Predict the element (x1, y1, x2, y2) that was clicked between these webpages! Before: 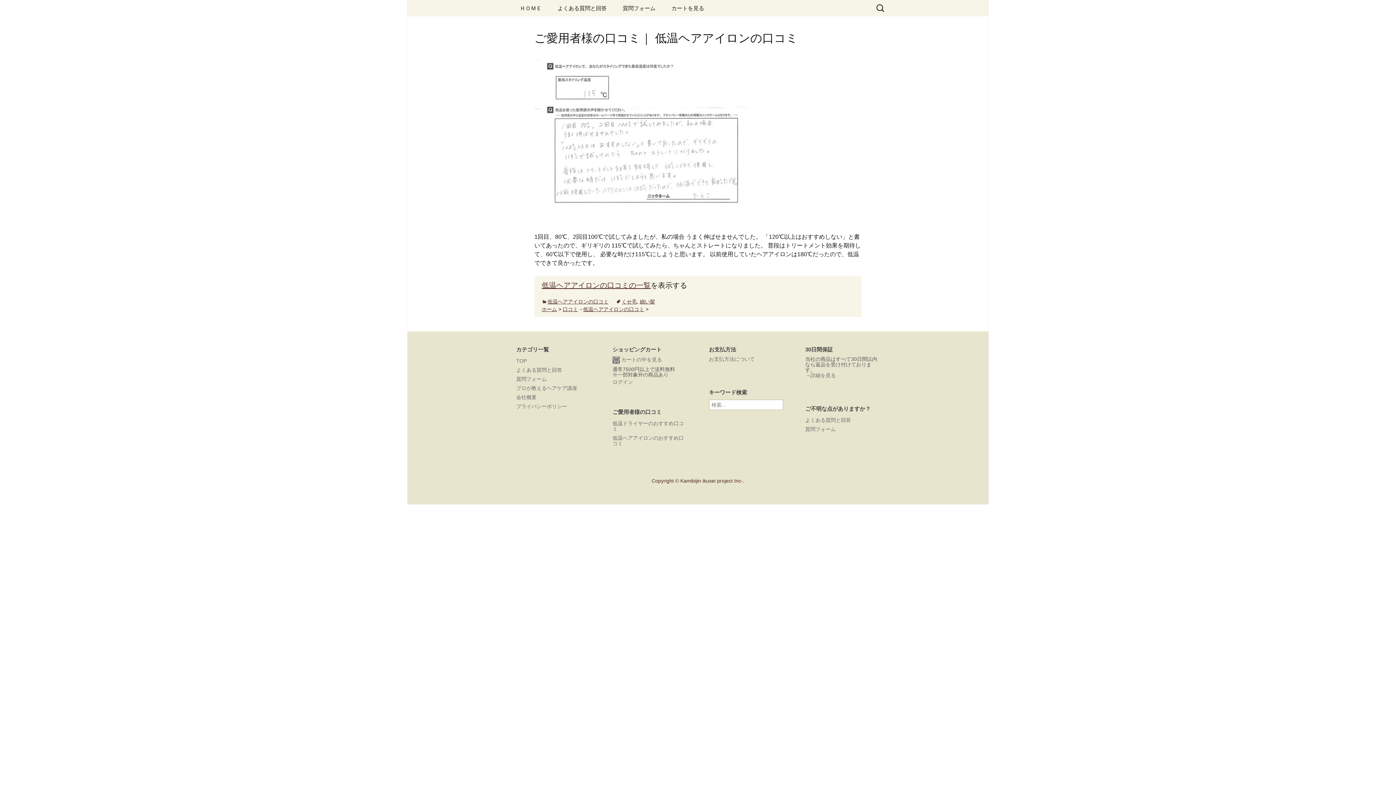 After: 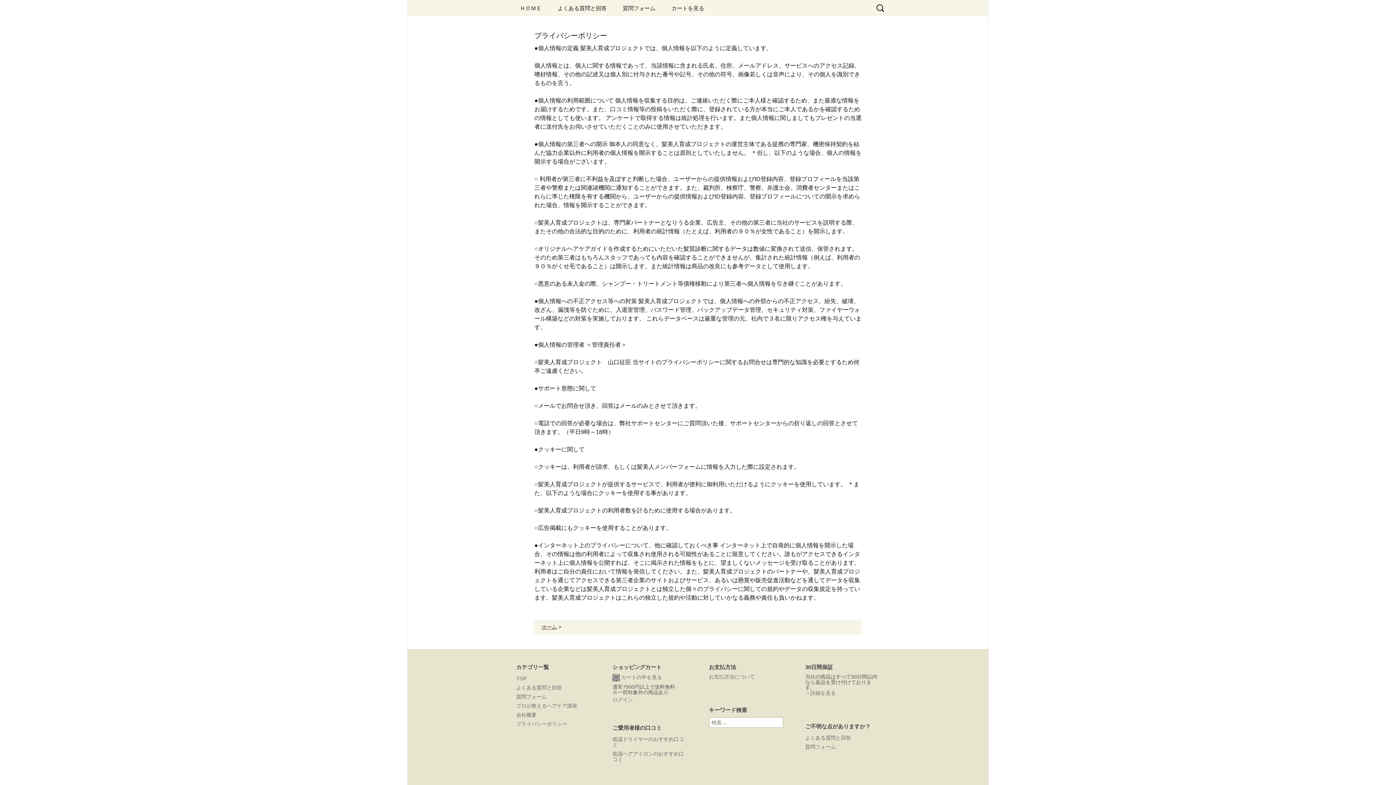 Action: label: プライバシーポリシー bbox: (516, 403, 567, 409)